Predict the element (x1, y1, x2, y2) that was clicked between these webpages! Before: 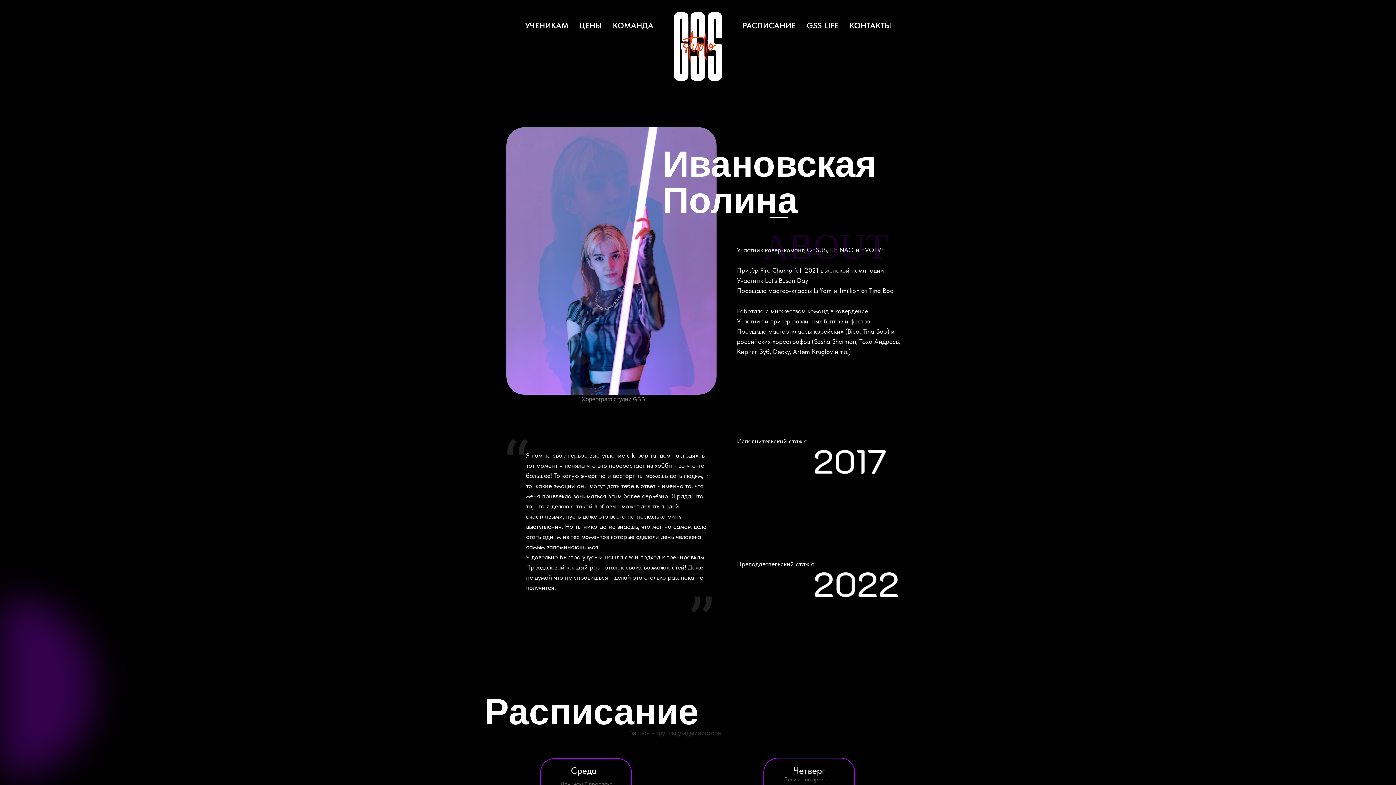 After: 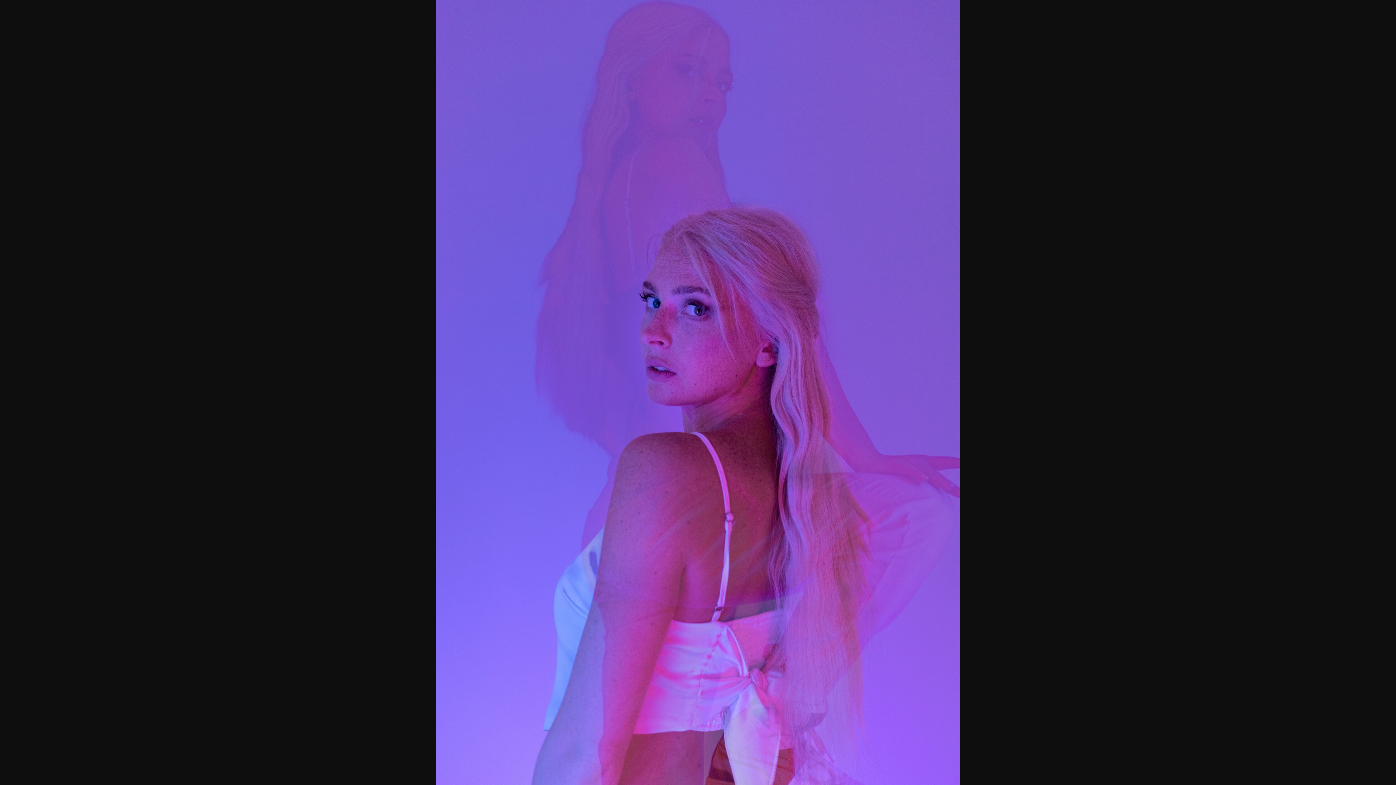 Action: bbox: (506, 127, 716, 394)